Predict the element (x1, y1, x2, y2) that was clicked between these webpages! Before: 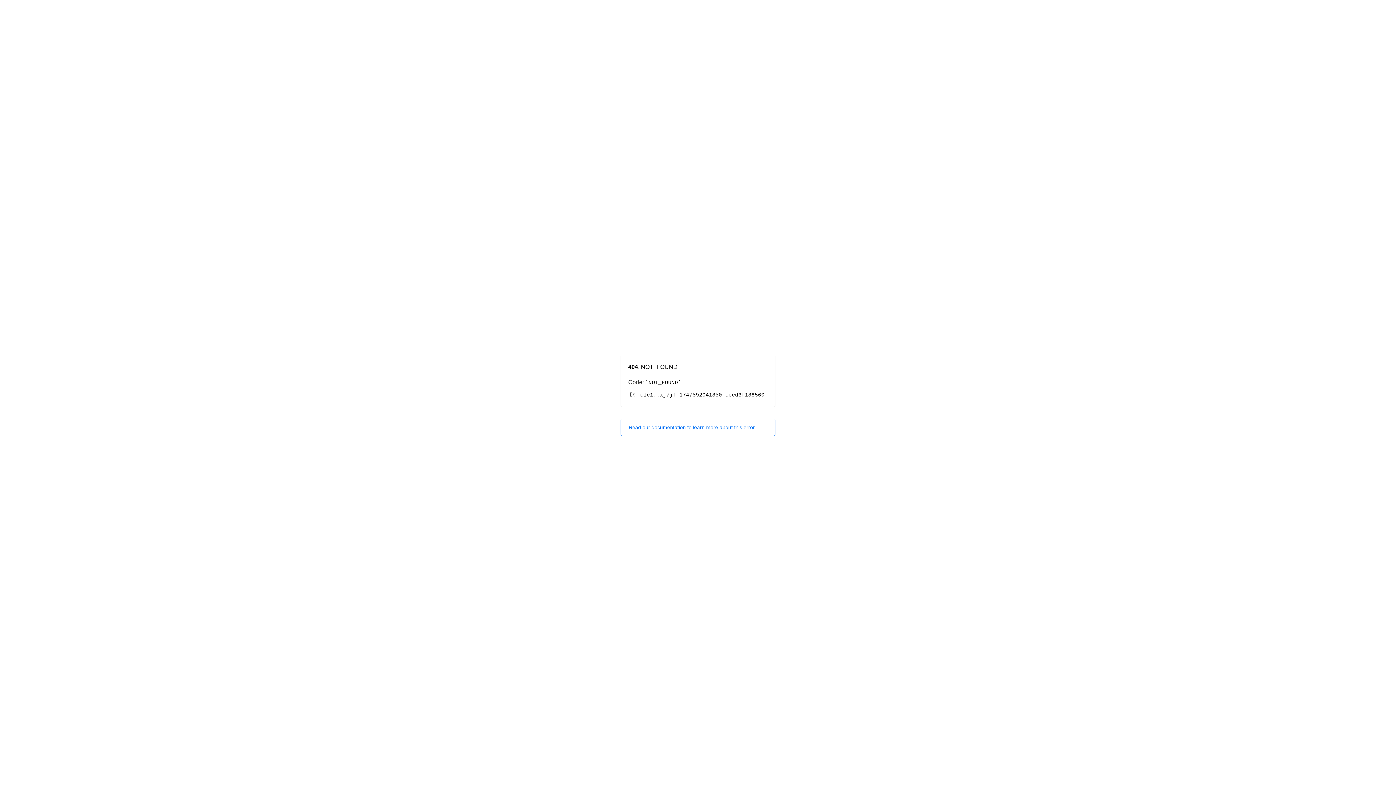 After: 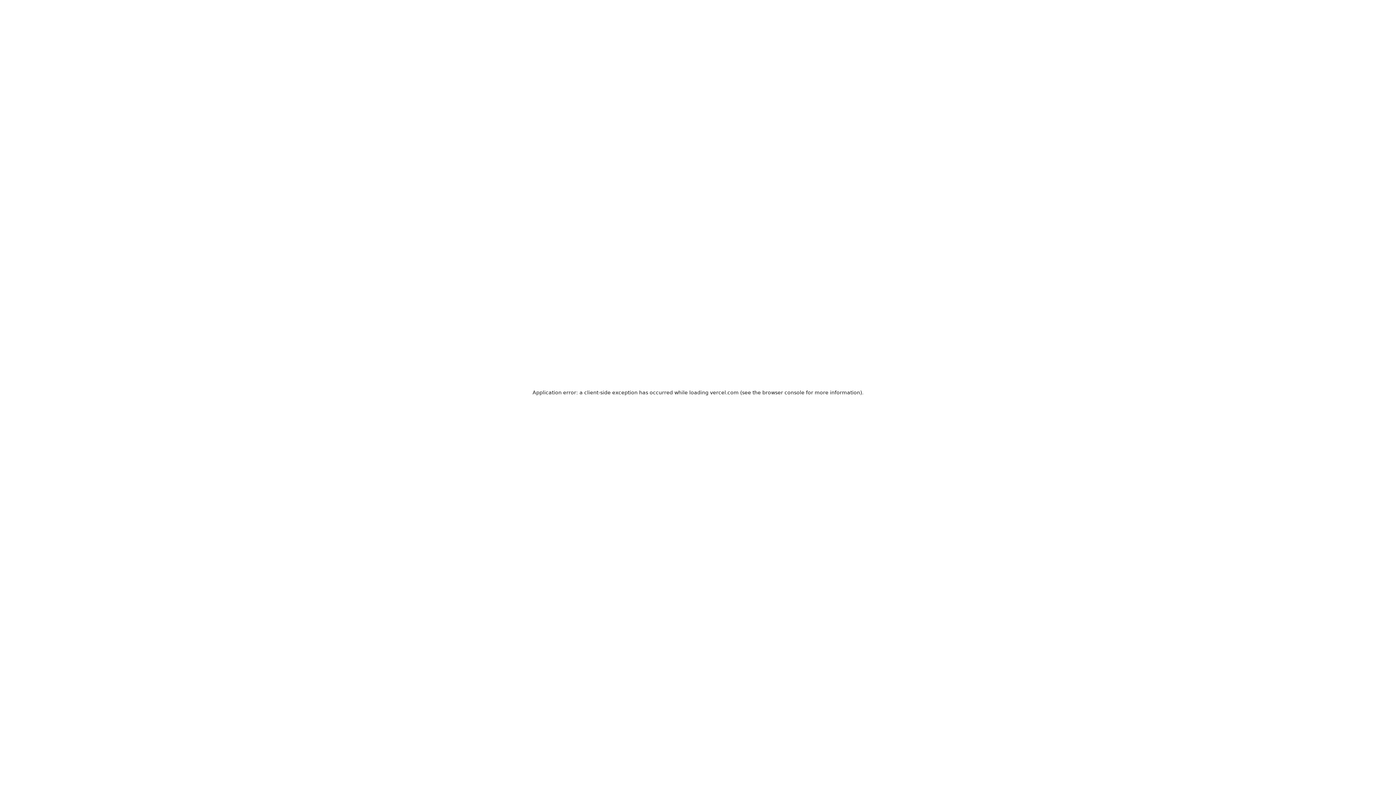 Action: bbox: (620, 418, 775, 436) label: Read our documentation to learn more about this error.